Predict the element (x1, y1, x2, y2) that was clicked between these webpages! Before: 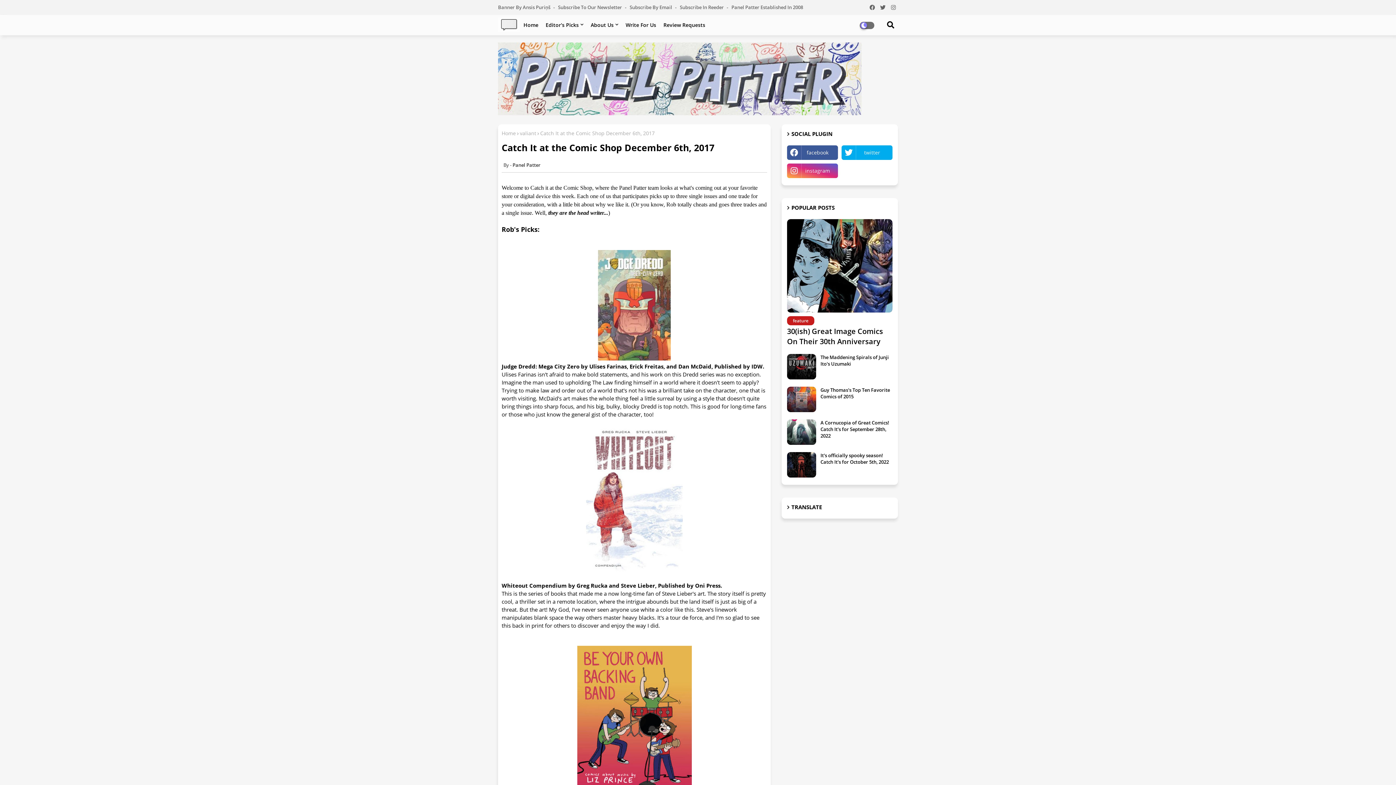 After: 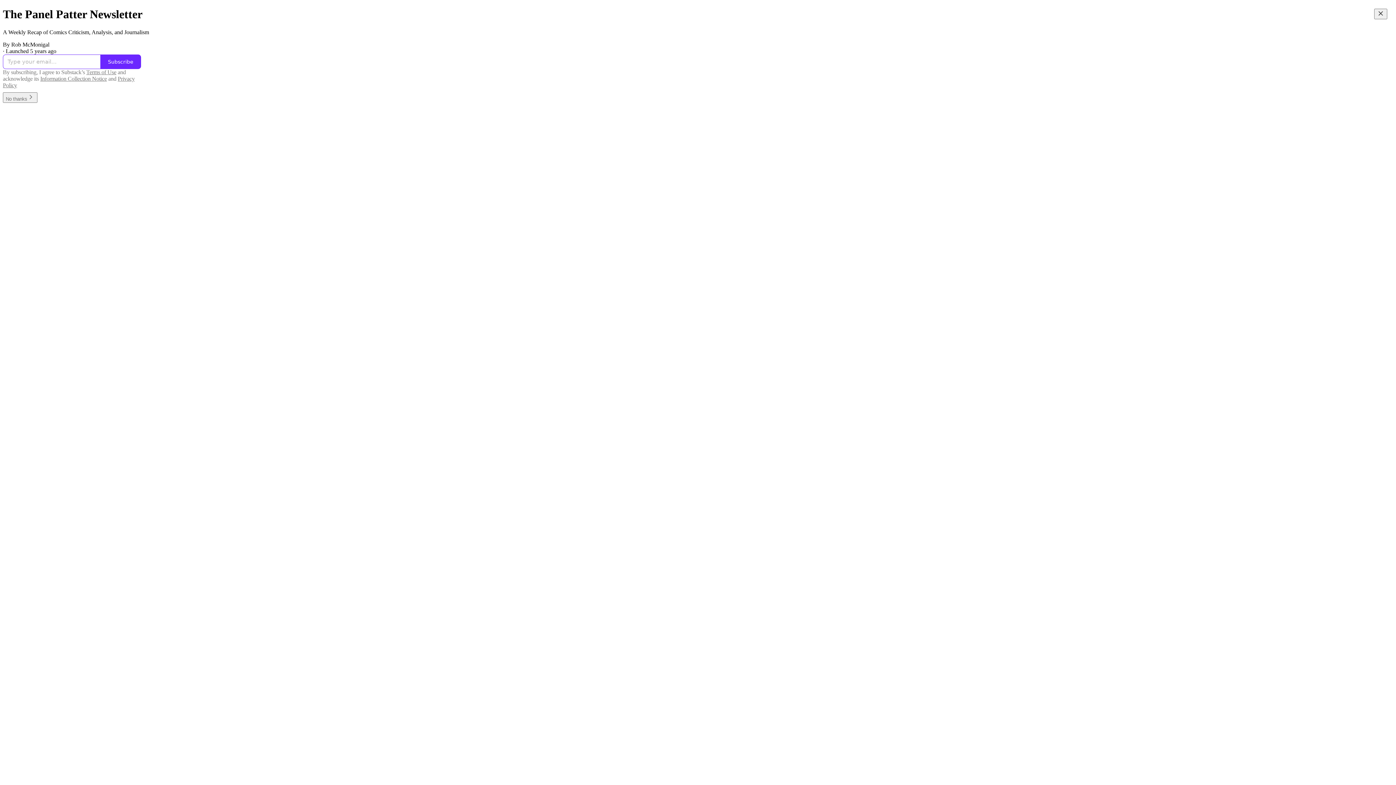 Action: label: Subscribe To Our Newsletter  bbox: (558, 4, 628, 10)